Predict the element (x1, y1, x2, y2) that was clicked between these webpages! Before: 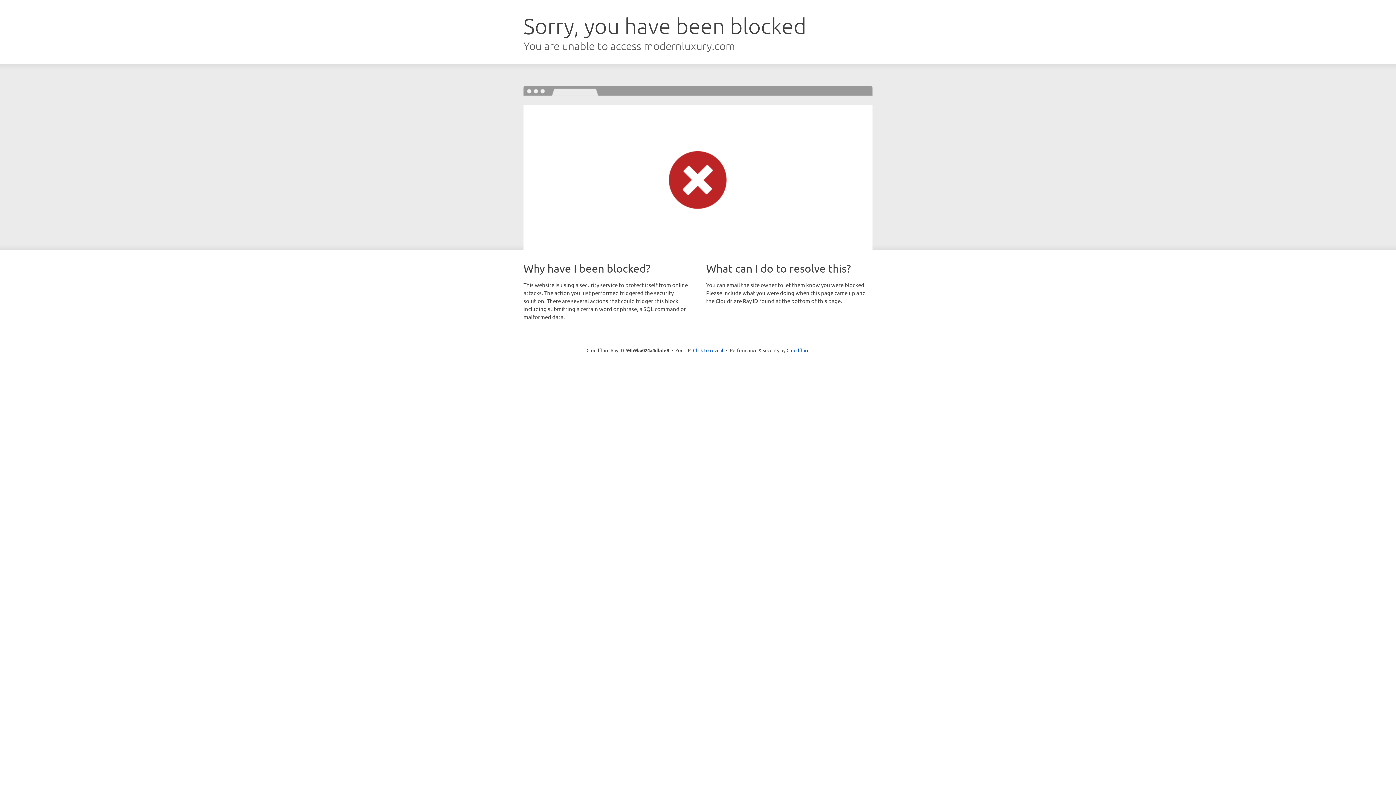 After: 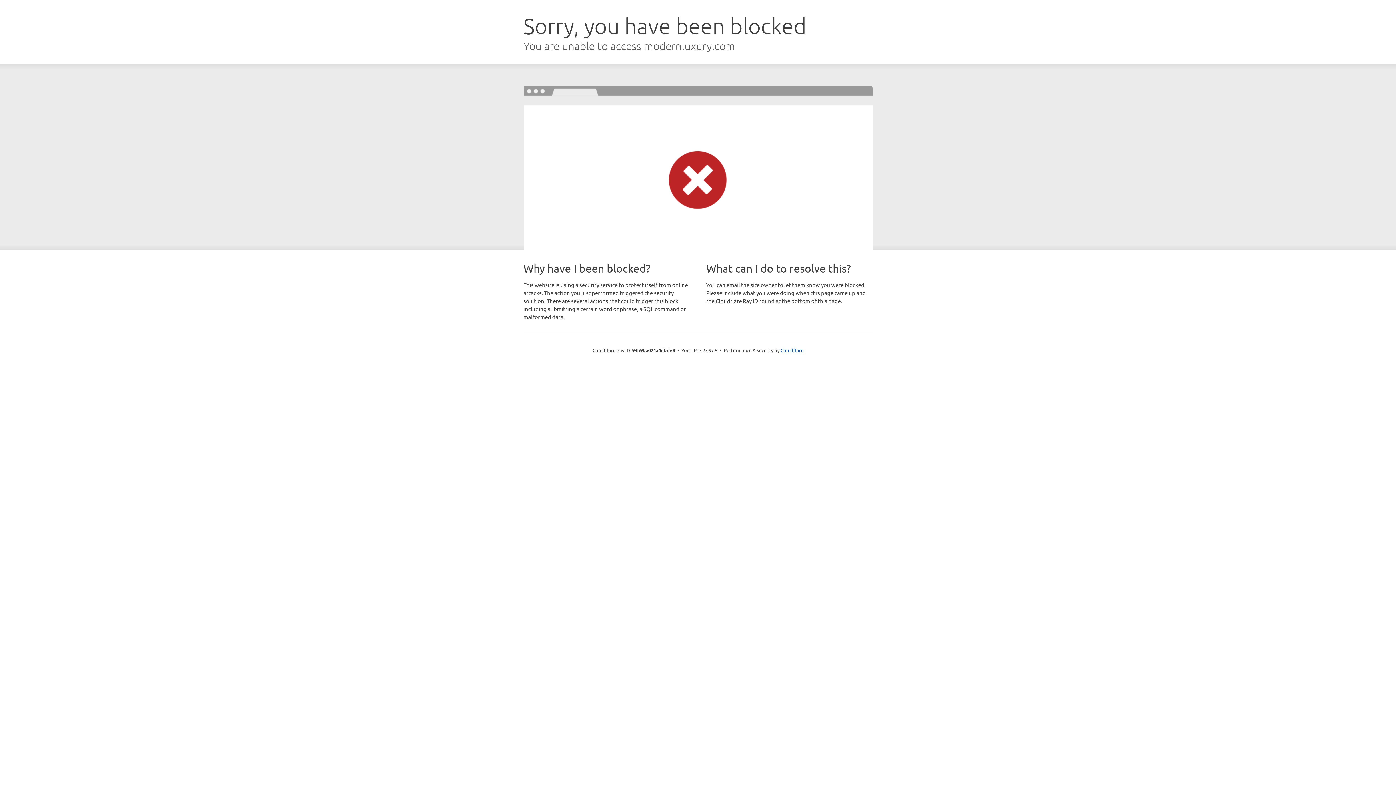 Action: label: Click to reveal bbox: (693, 346, 723, 353)